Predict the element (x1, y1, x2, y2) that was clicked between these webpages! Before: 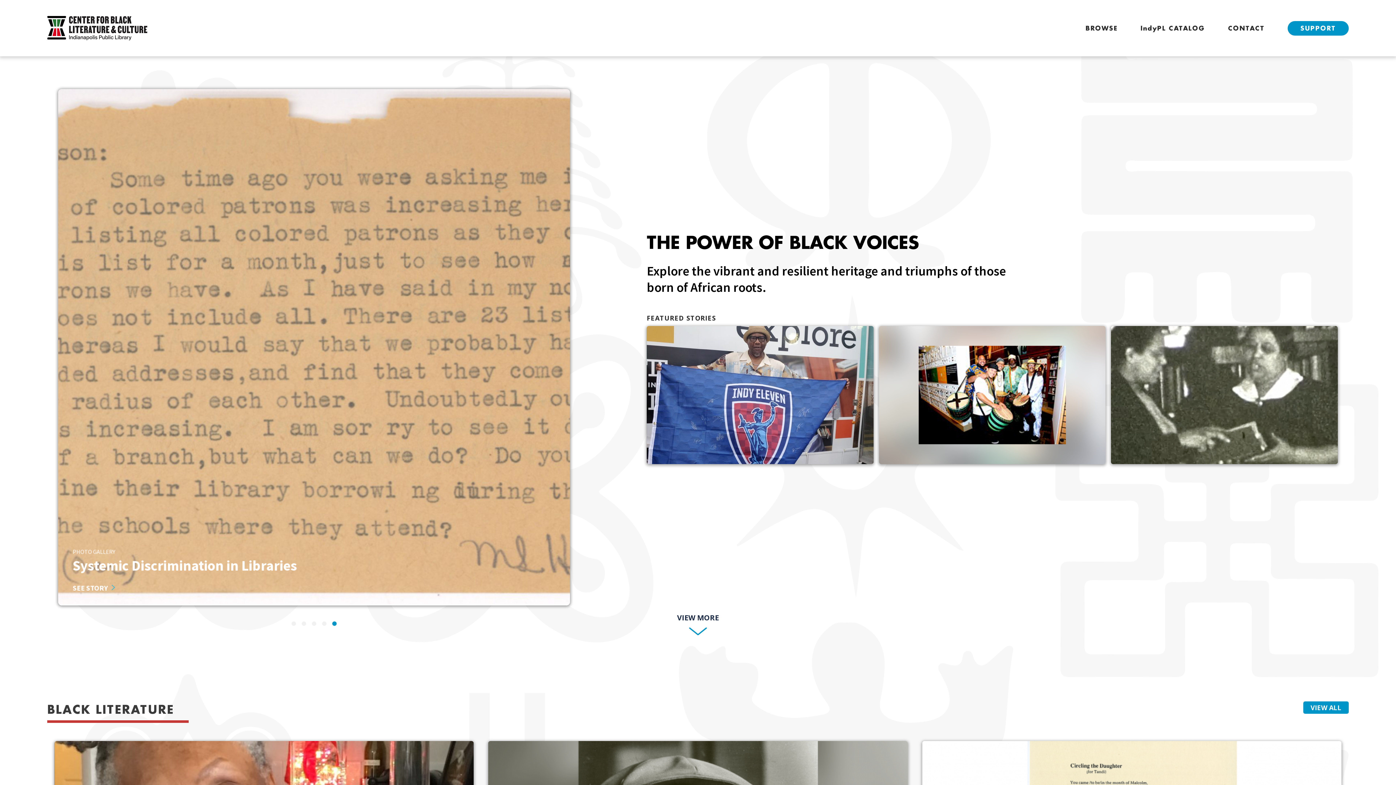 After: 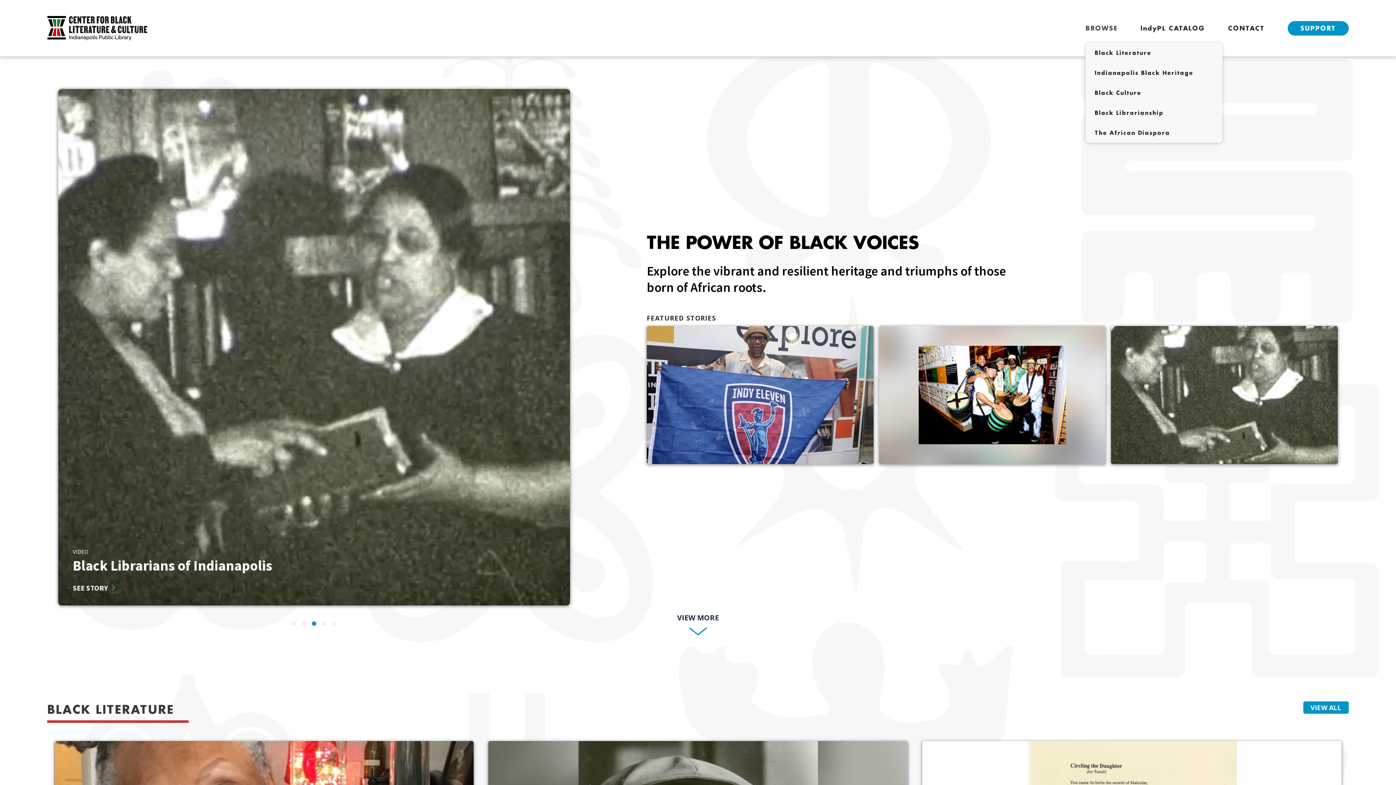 Action: bbox: (1085, 23, 1117, 42) label: BROWSE